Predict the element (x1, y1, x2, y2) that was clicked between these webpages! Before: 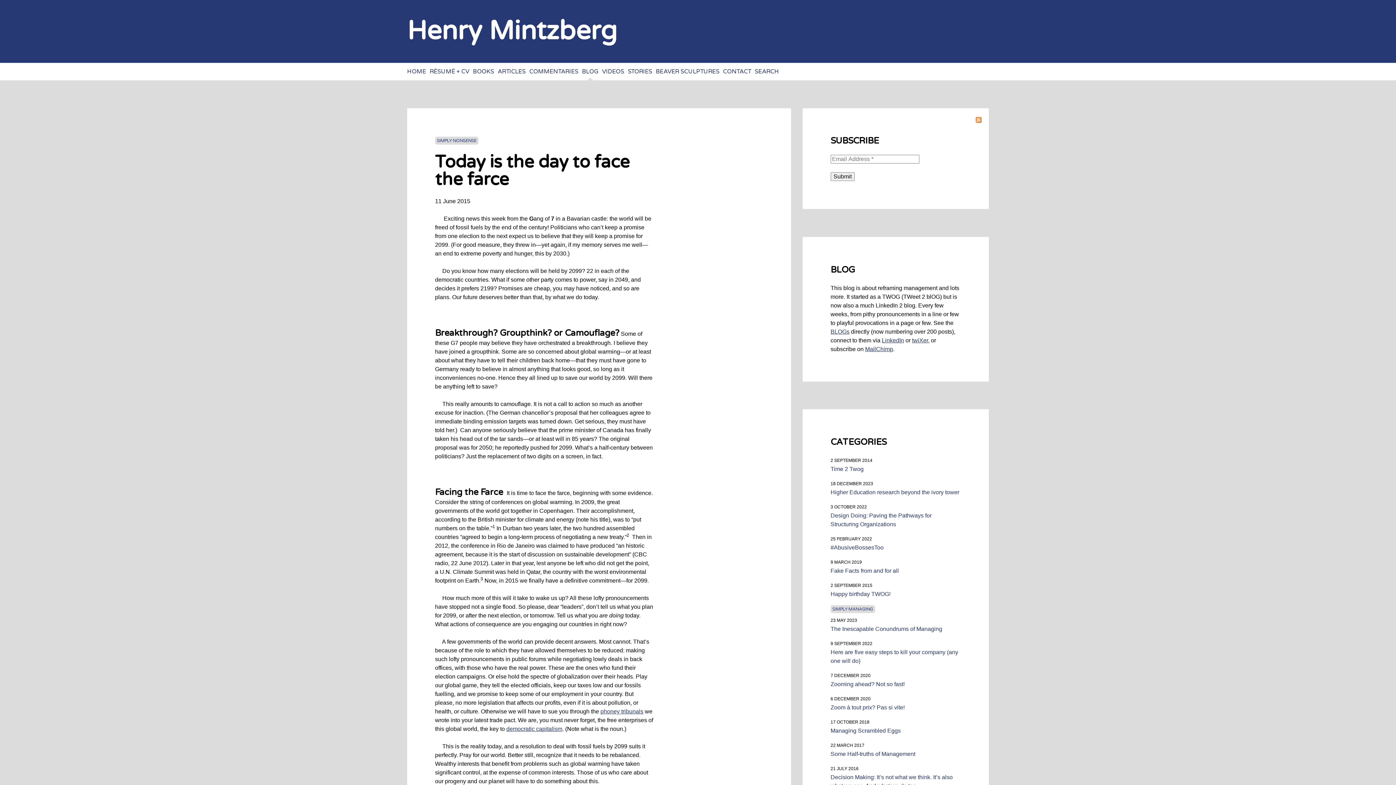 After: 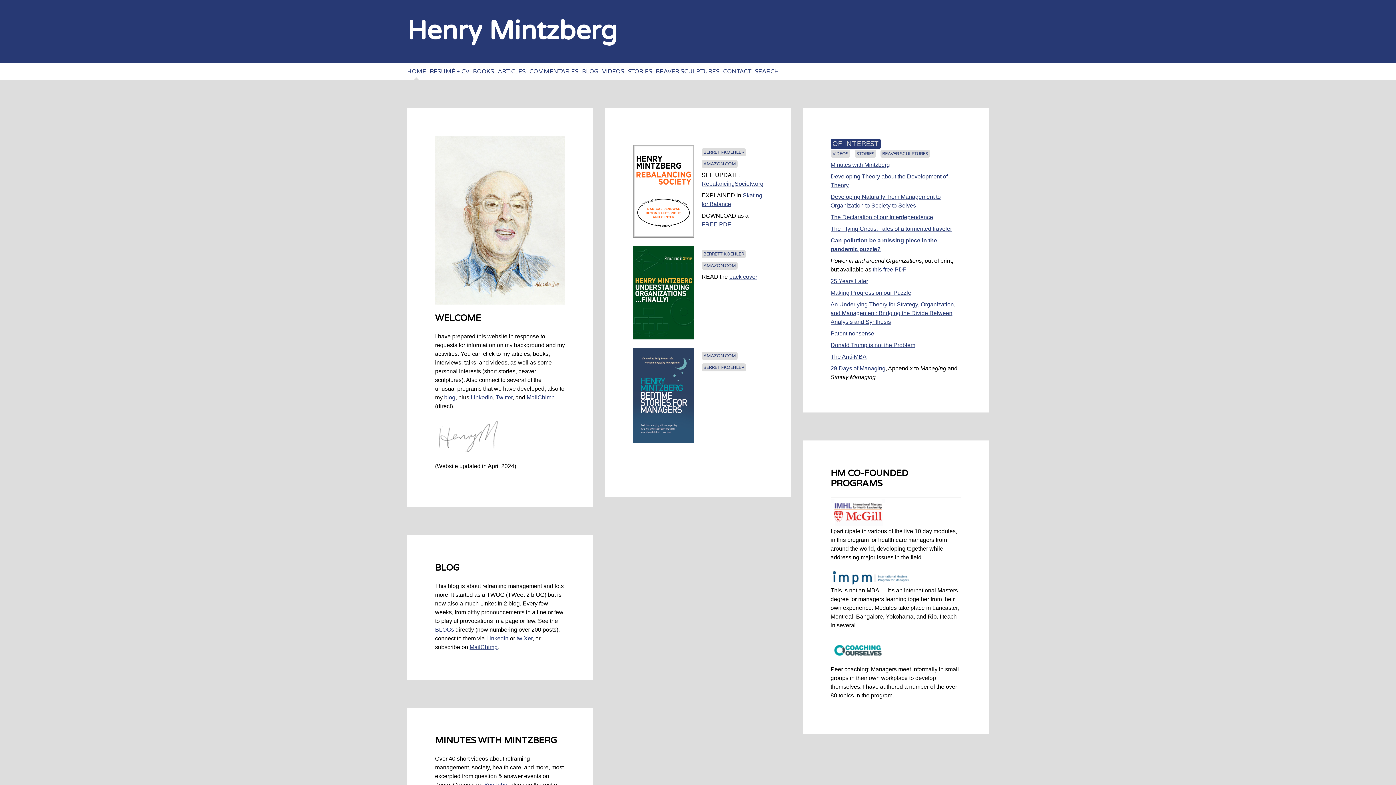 Action: bbox: (407, 15, 617, 47) label: Henry Mintzberg